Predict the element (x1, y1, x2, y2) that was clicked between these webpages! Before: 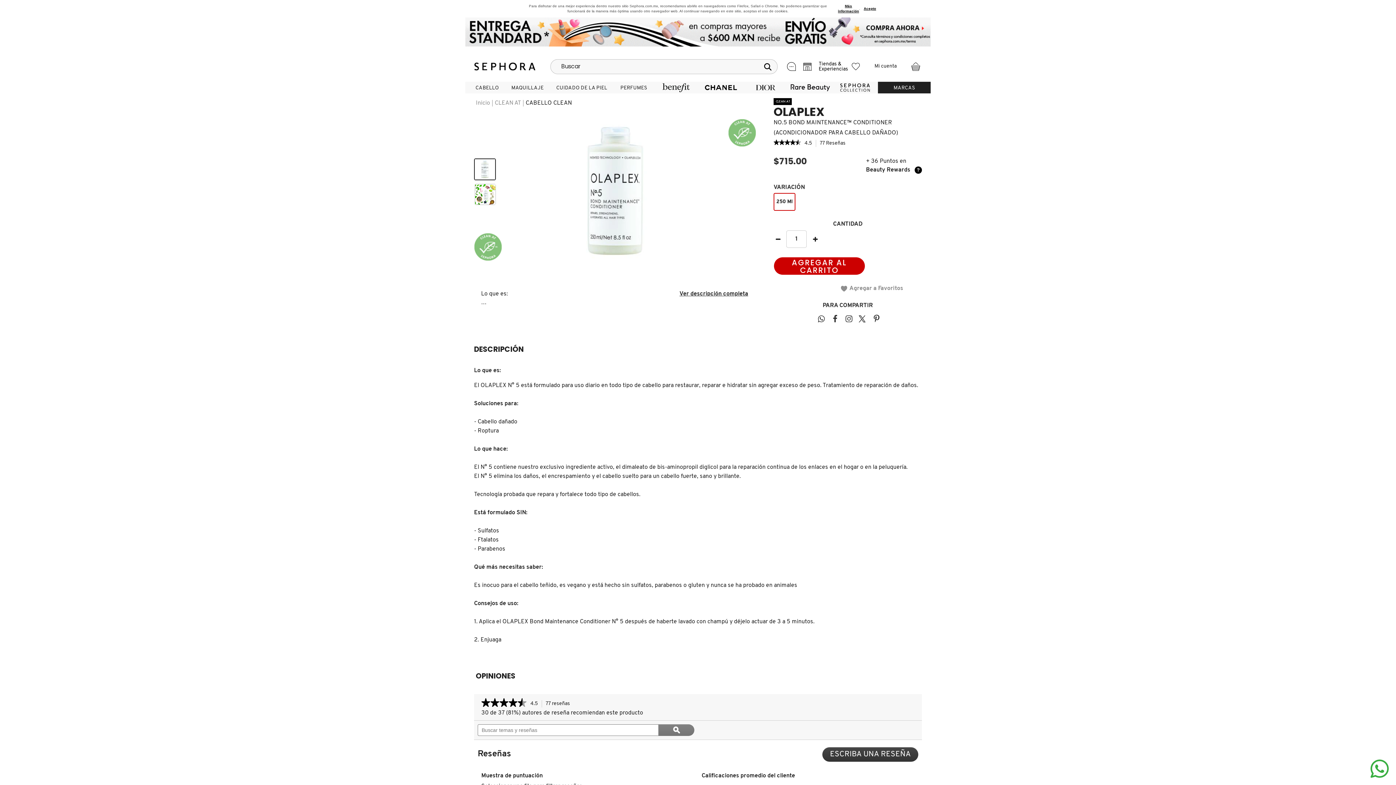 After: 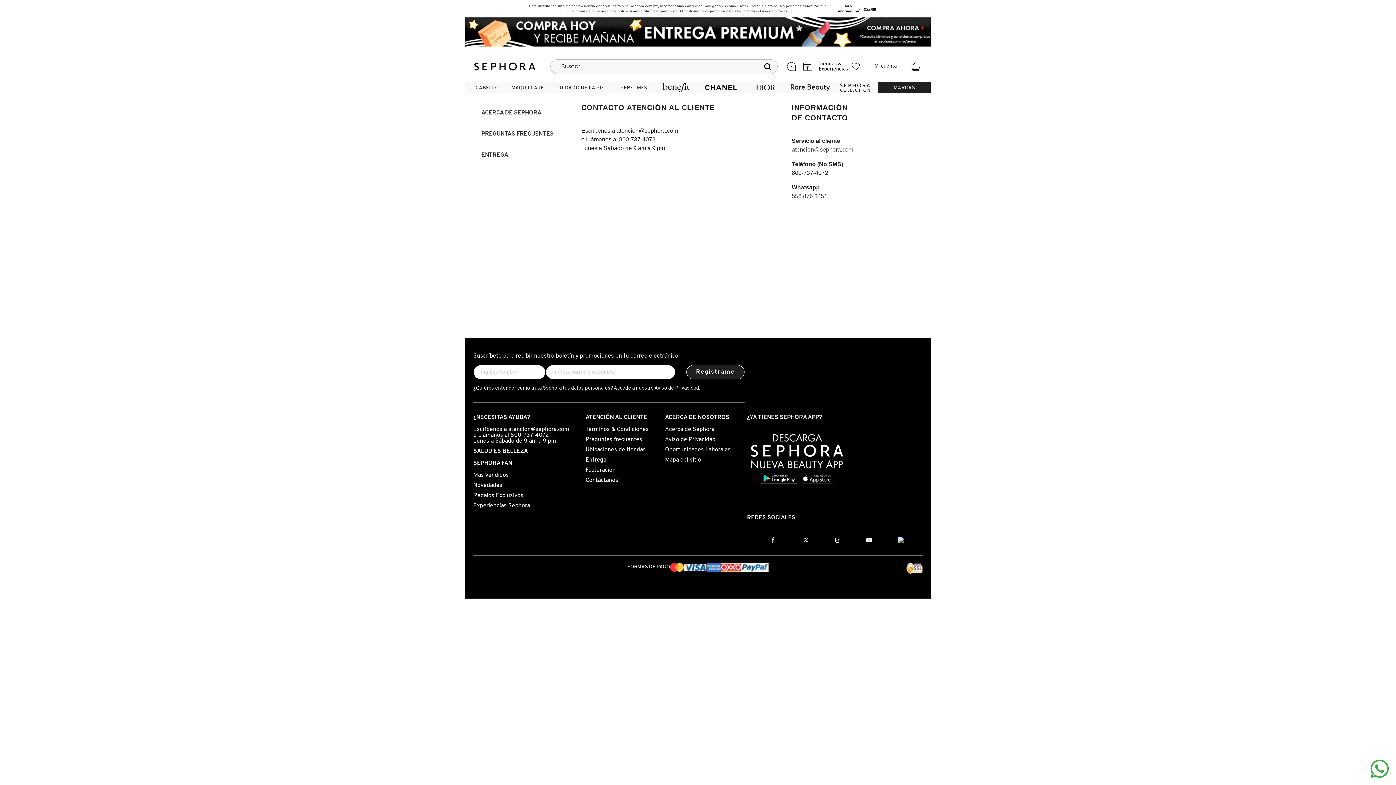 Action: bbox: (787, 62, 796, 70)